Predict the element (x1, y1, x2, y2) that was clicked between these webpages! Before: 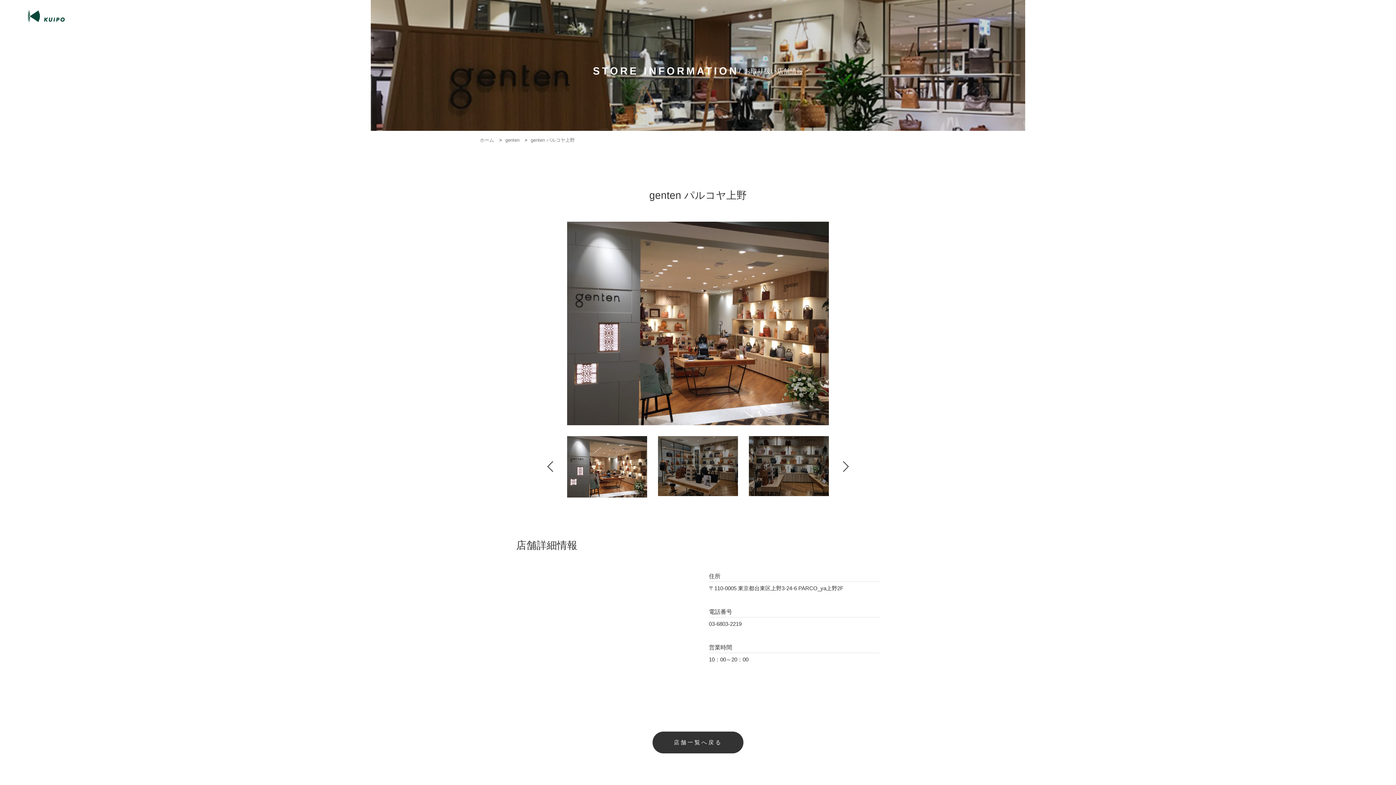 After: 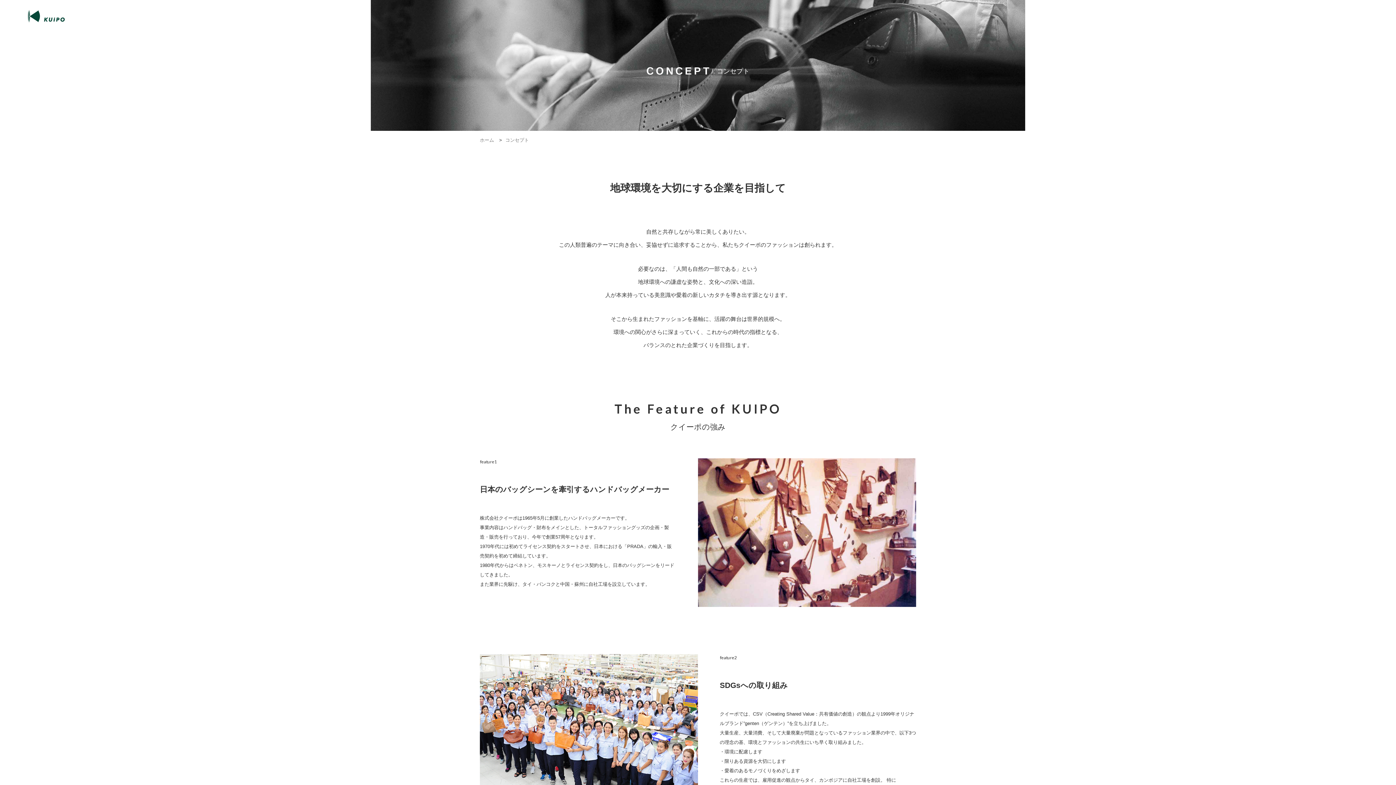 Action: label: CONCEPT bbox: (1066, 13, 1091, 19)